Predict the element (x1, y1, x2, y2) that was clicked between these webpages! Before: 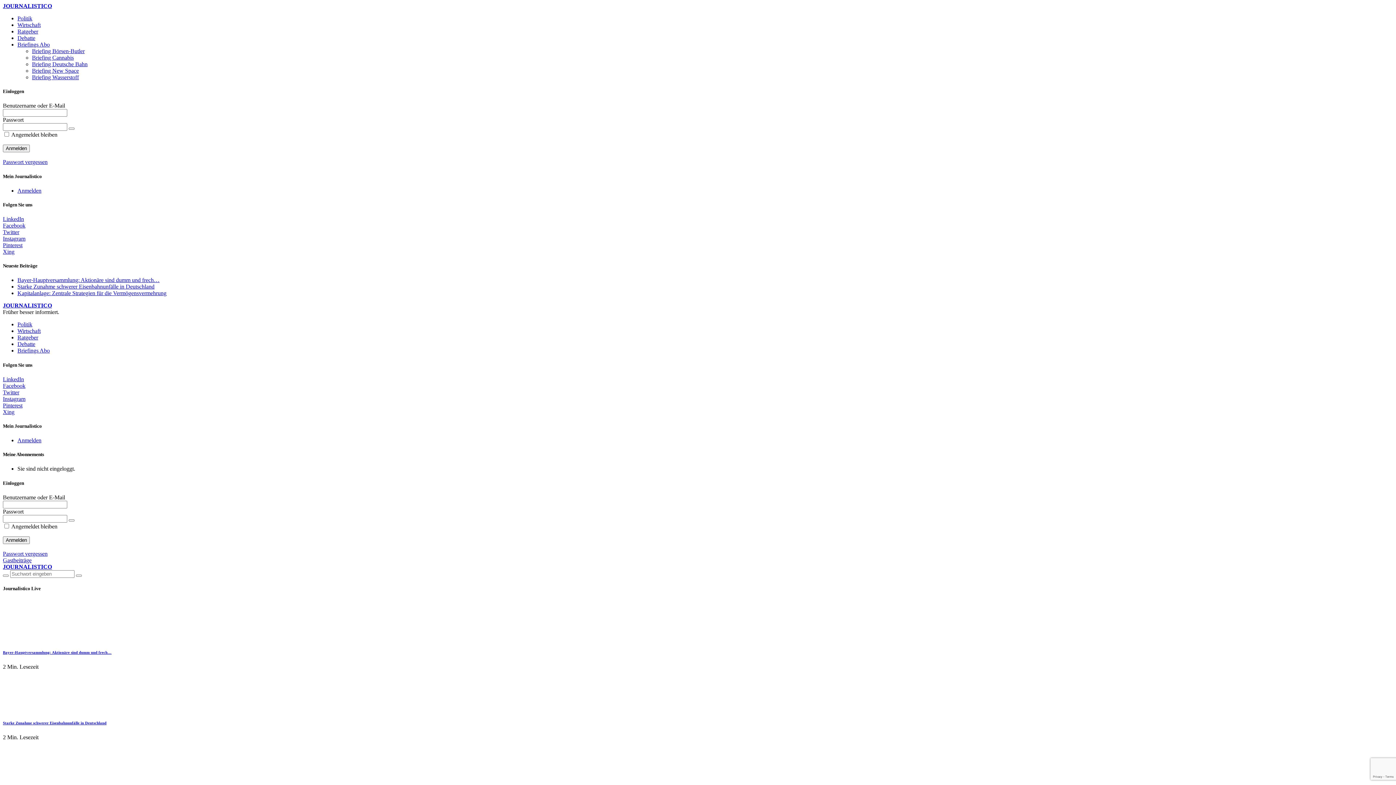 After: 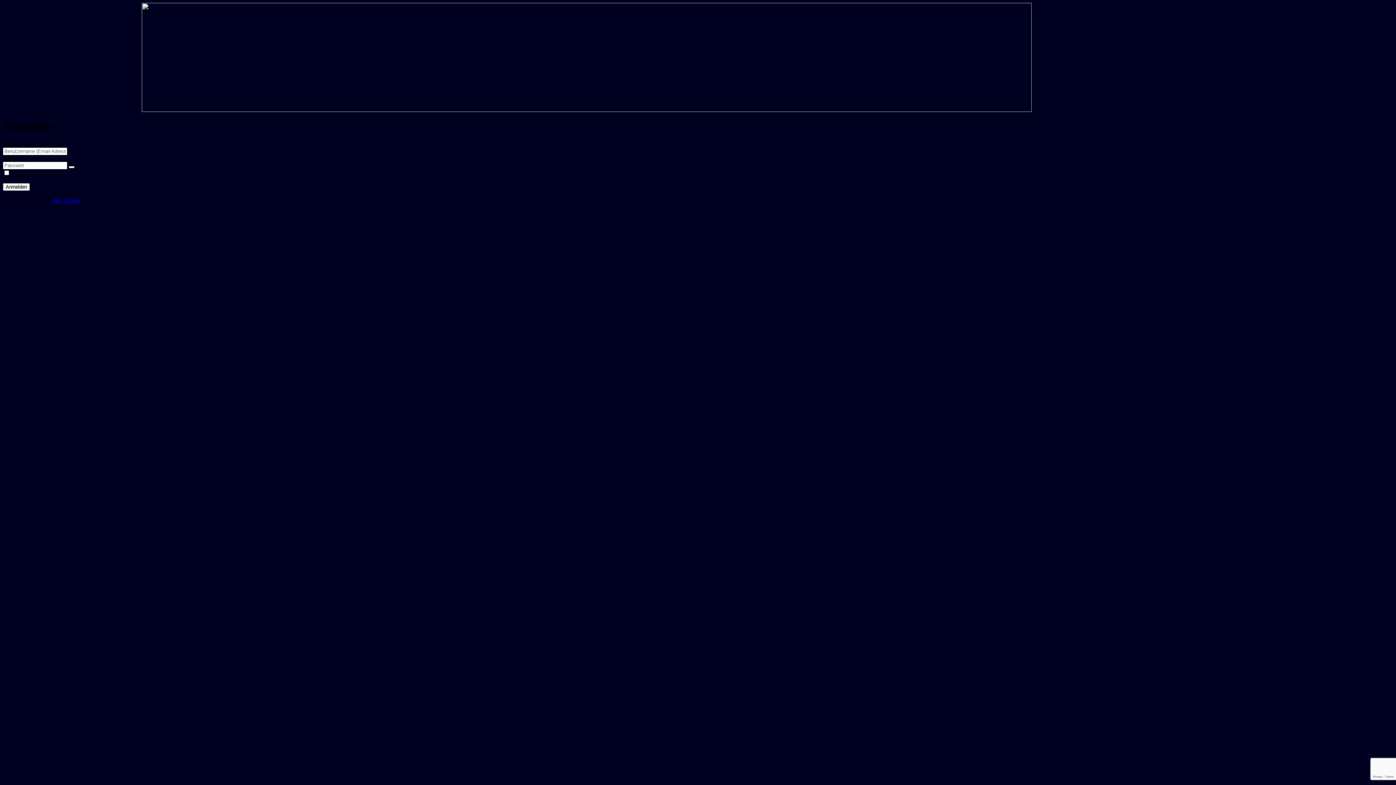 Action: bbox: (17, 437, 41, 443) label: Anmelden